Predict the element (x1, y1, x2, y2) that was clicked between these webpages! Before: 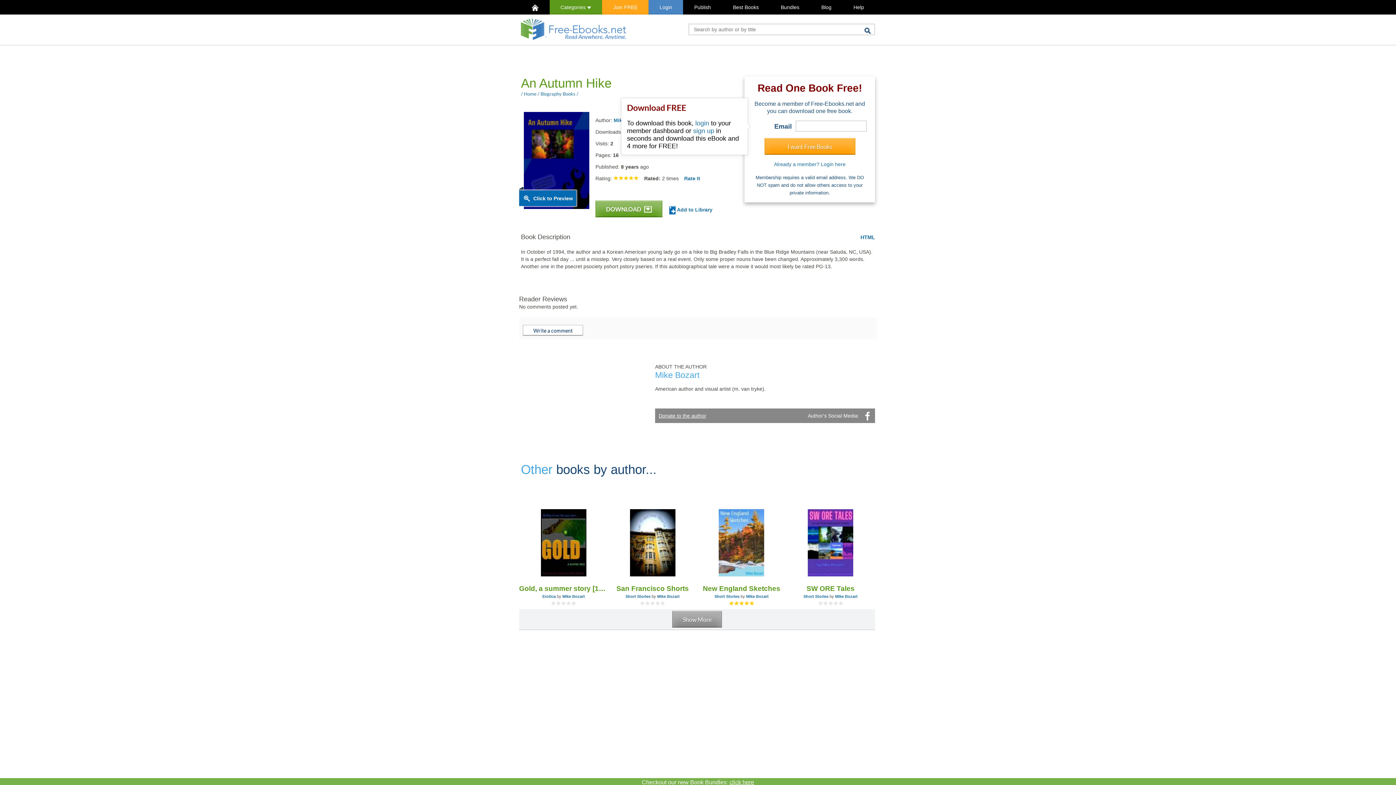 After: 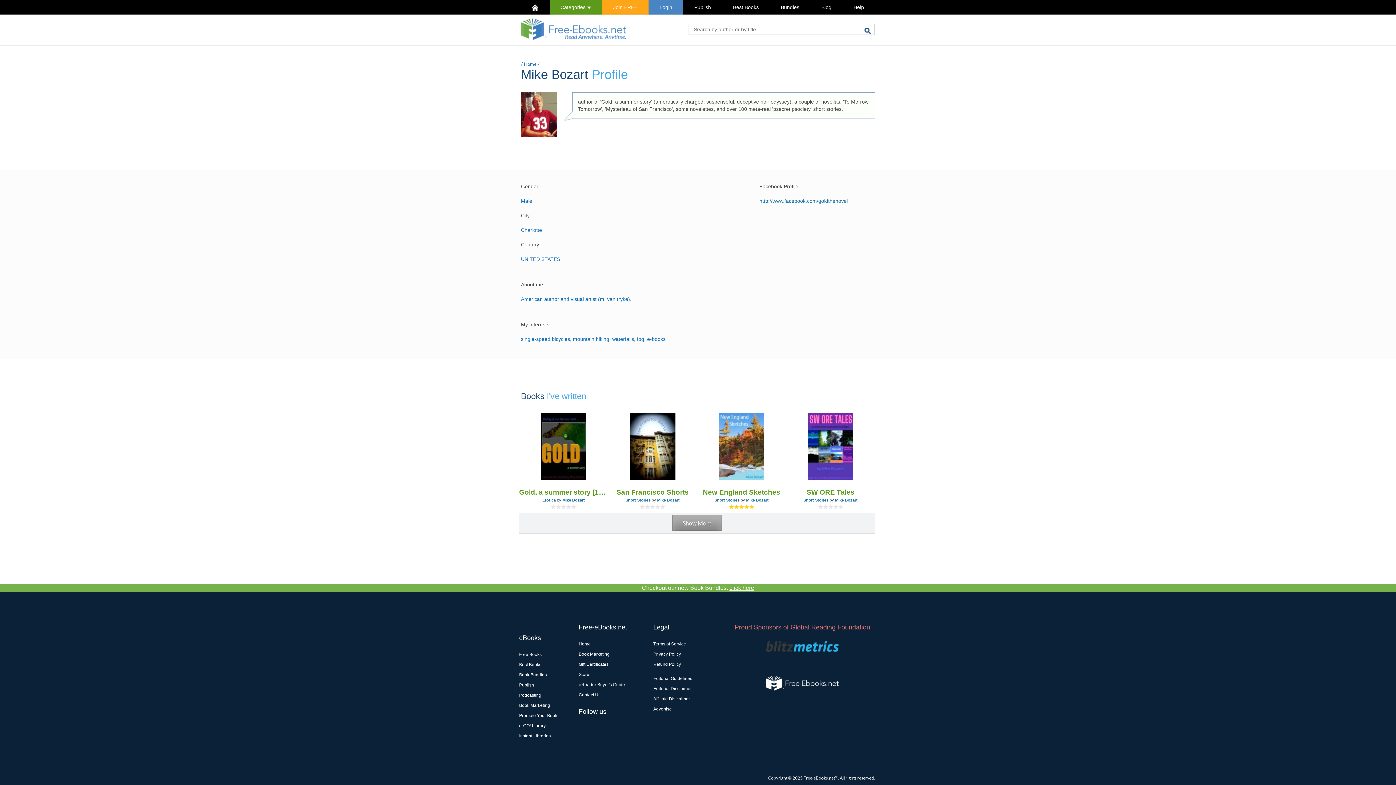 Action: label: Mike Bozart bbox: (657, 594, 679, 598)